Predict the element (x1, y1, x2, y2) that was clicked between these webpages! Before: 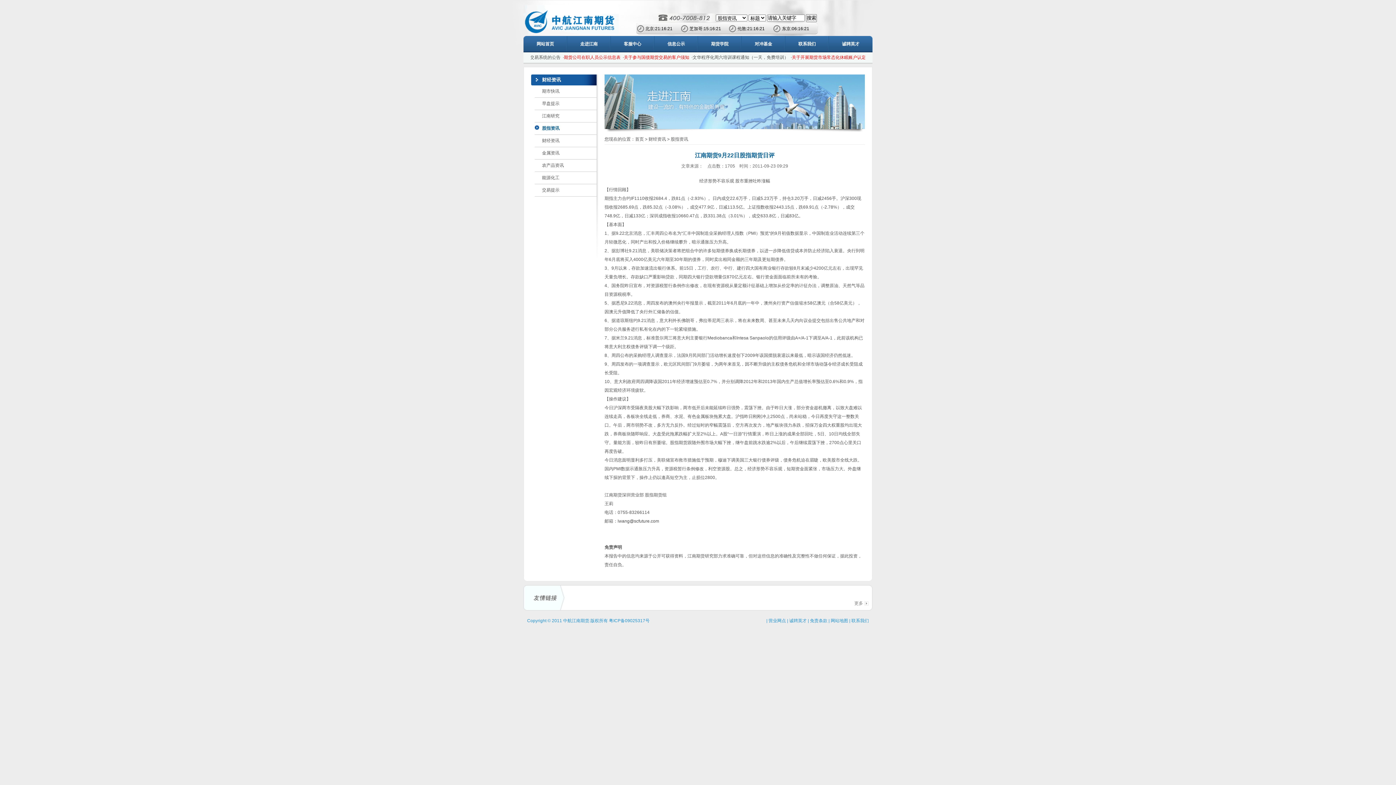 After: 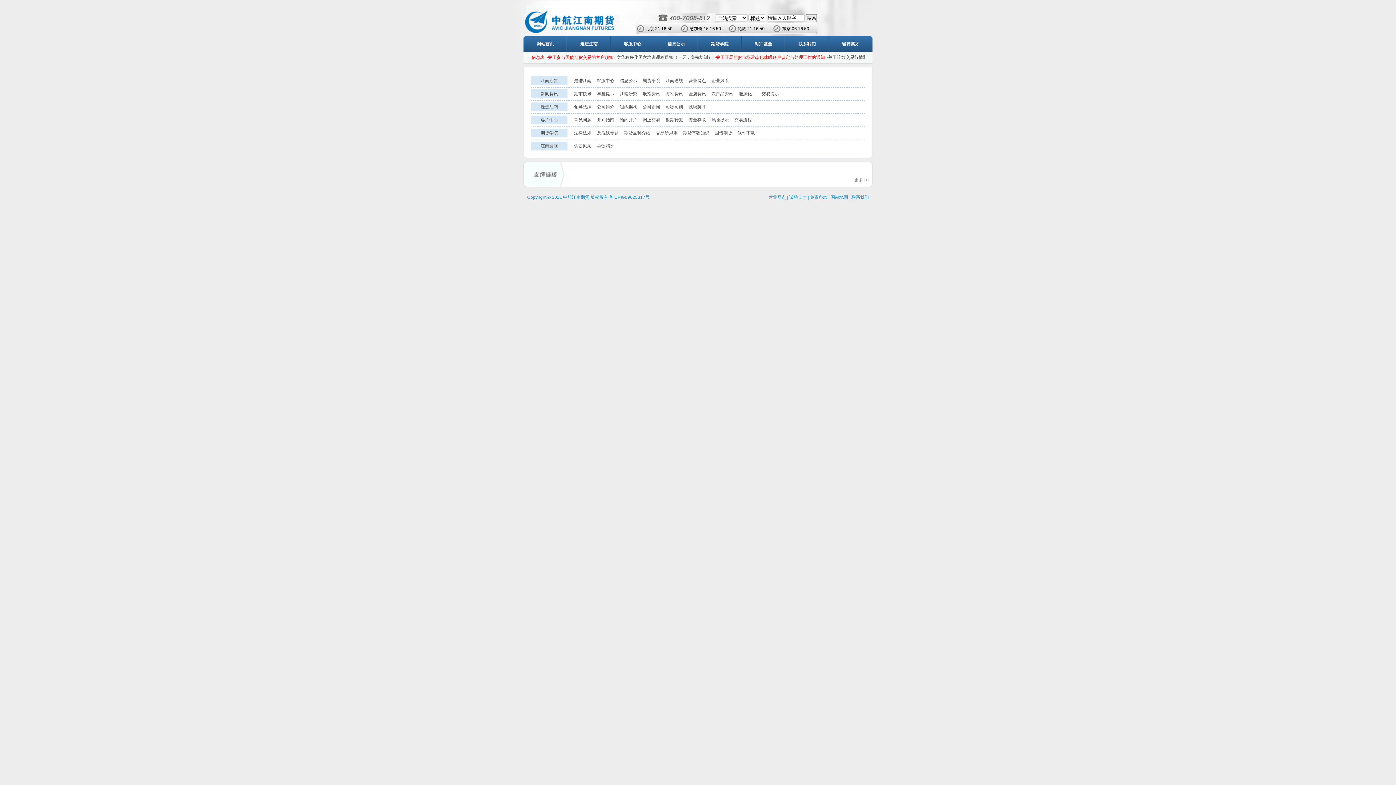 Action: bbox: (830, 618, 848, 623) label: 网站地图